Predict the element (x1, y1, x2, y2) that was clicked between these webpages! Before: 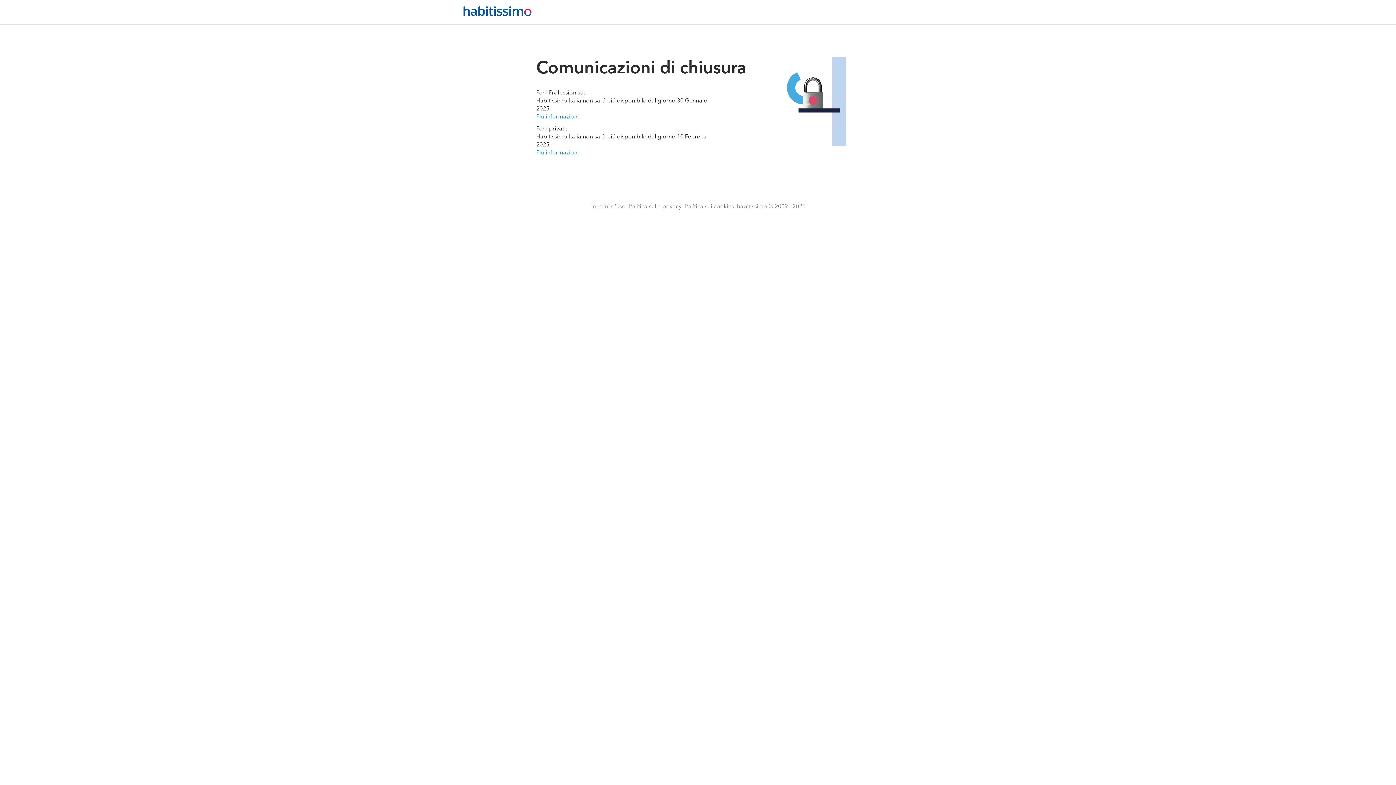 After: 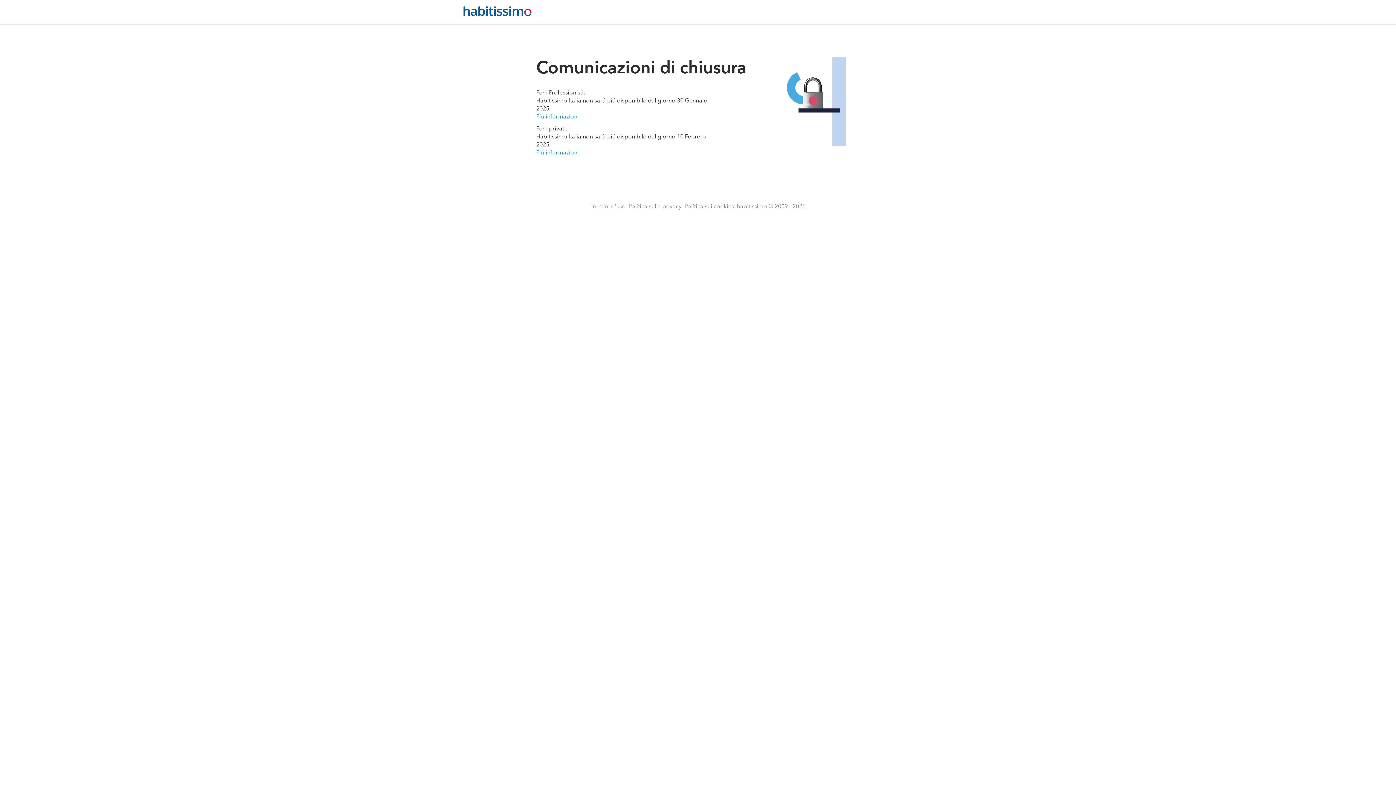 Action: label: Termini d'uso bbox: (590, 202, 625, 210)